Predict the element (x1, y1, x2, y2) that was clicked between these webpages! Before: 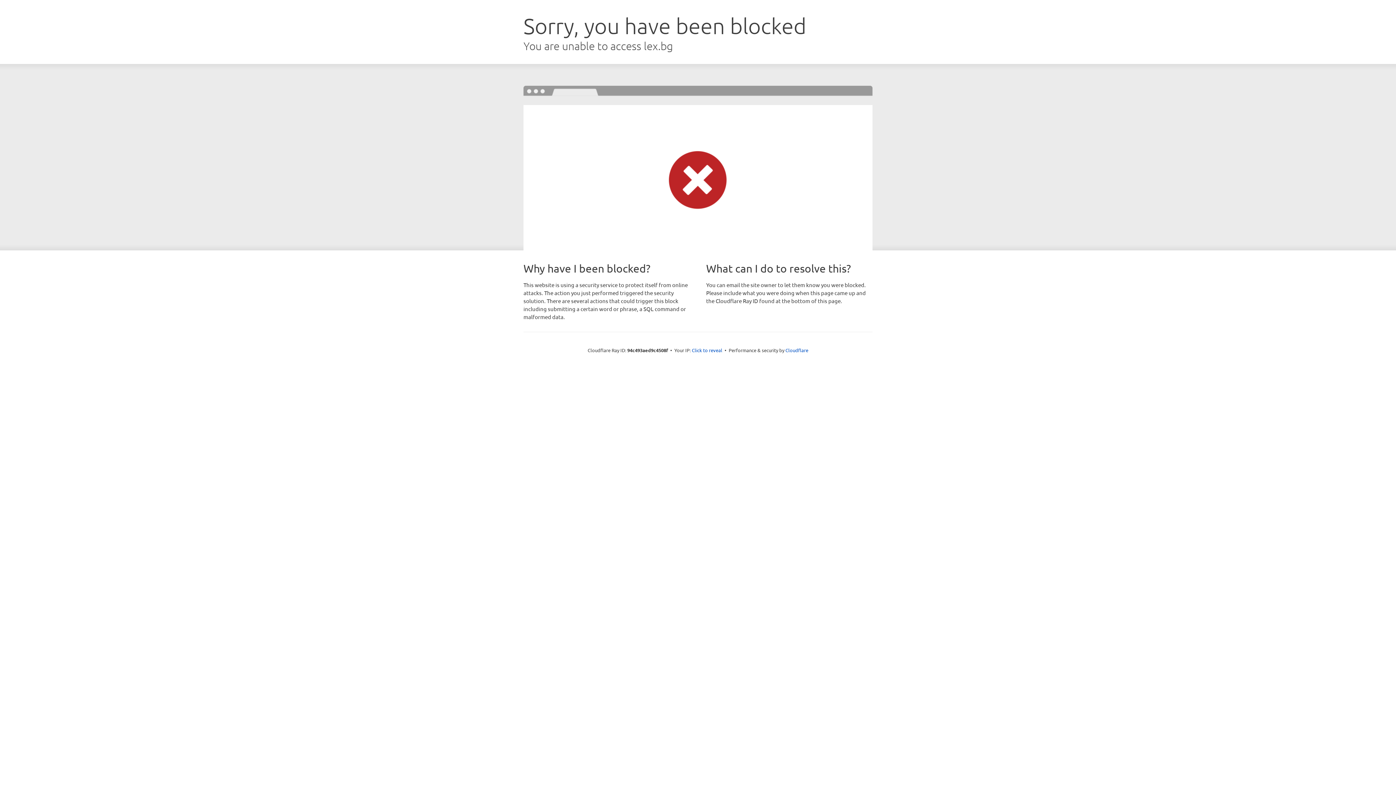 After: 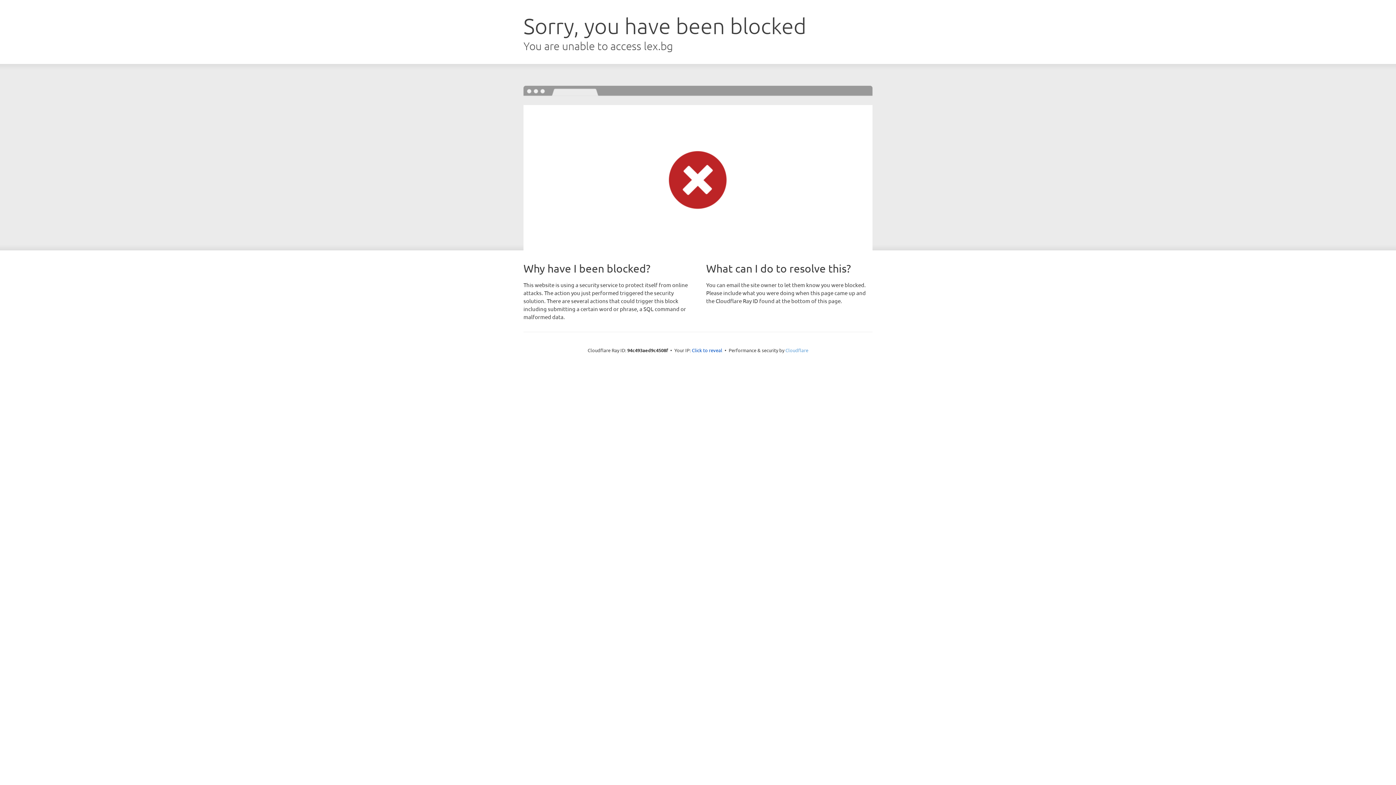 Action: label: Cloudflare bbox: (785, 347, 808, 353)